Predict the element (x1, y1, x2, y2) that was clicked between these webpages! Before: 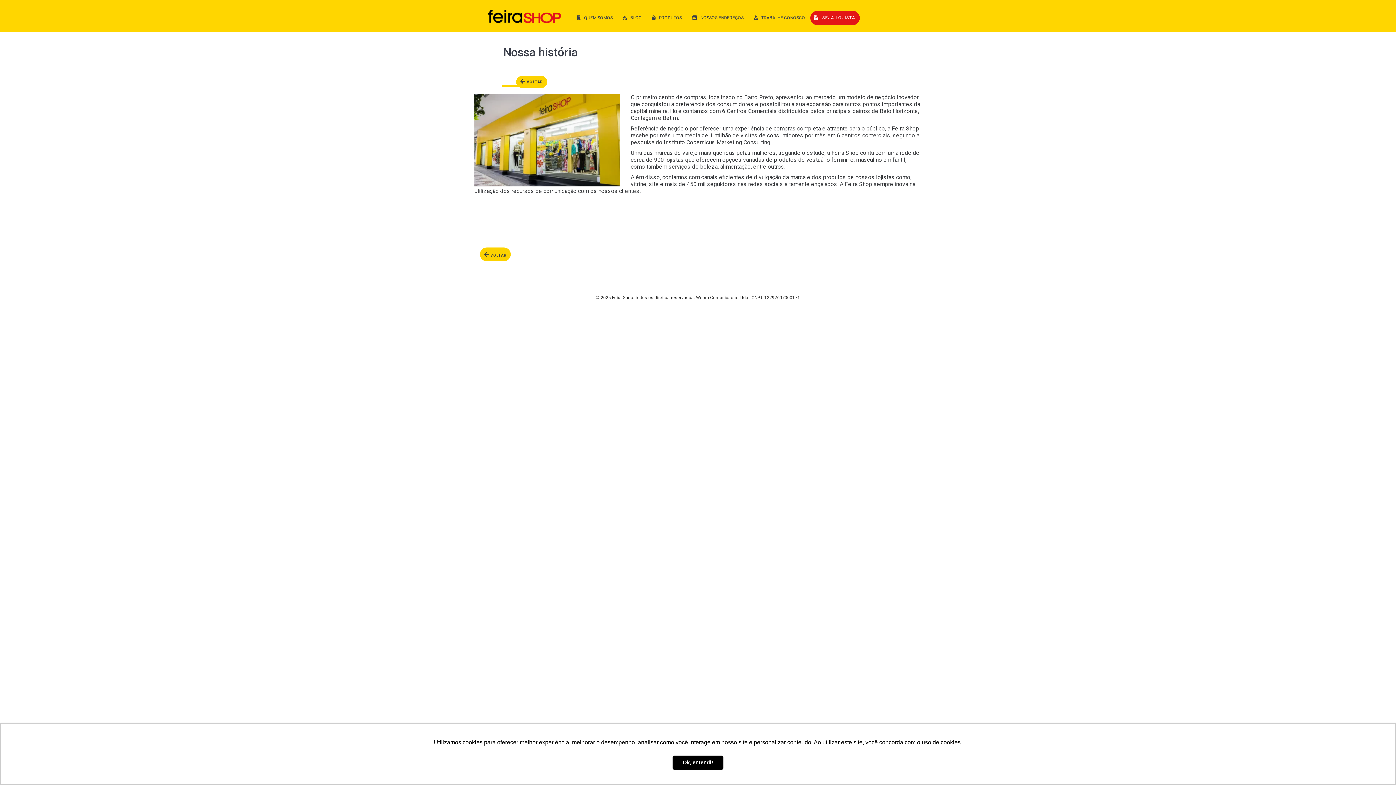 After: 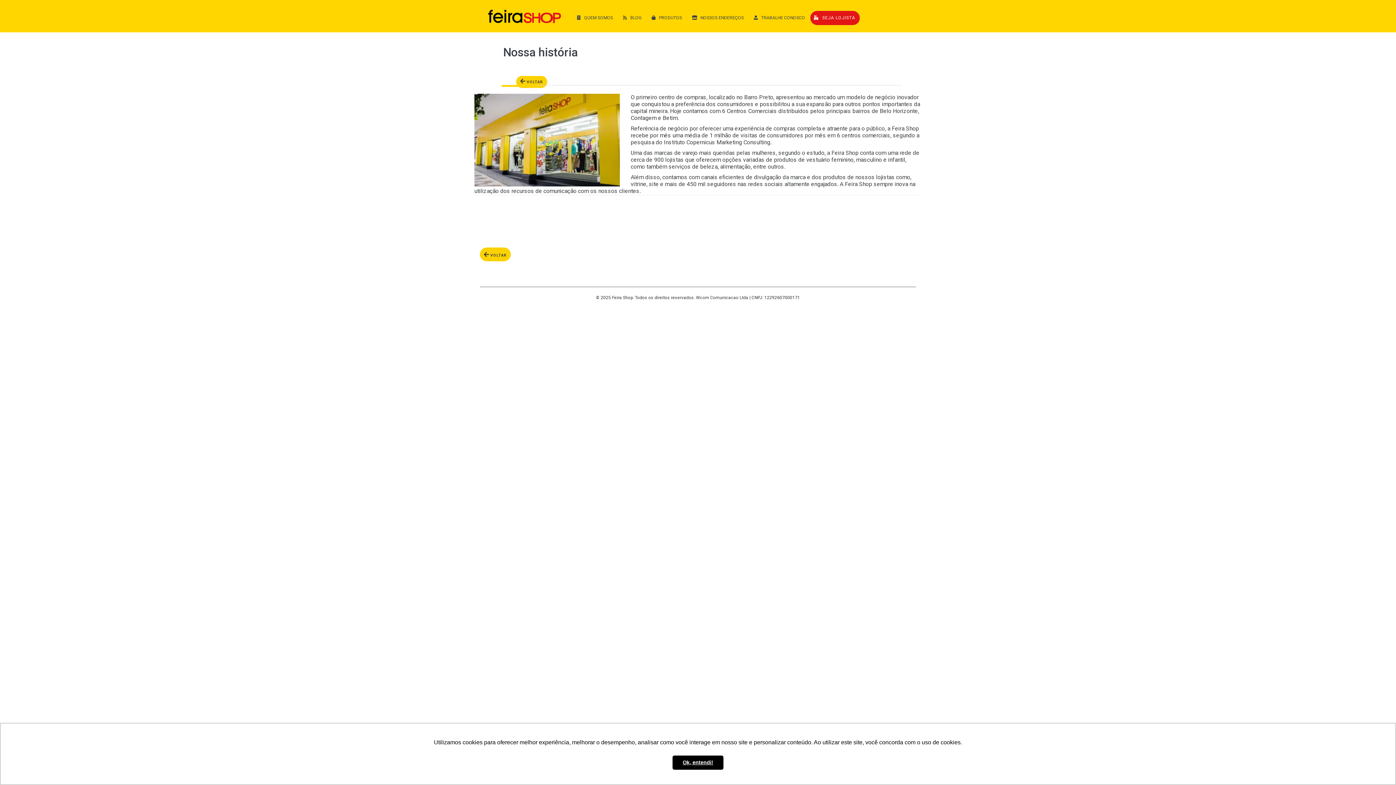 Action: label:  QUEM SOMOS bbox: (577, 14, 613, 21)